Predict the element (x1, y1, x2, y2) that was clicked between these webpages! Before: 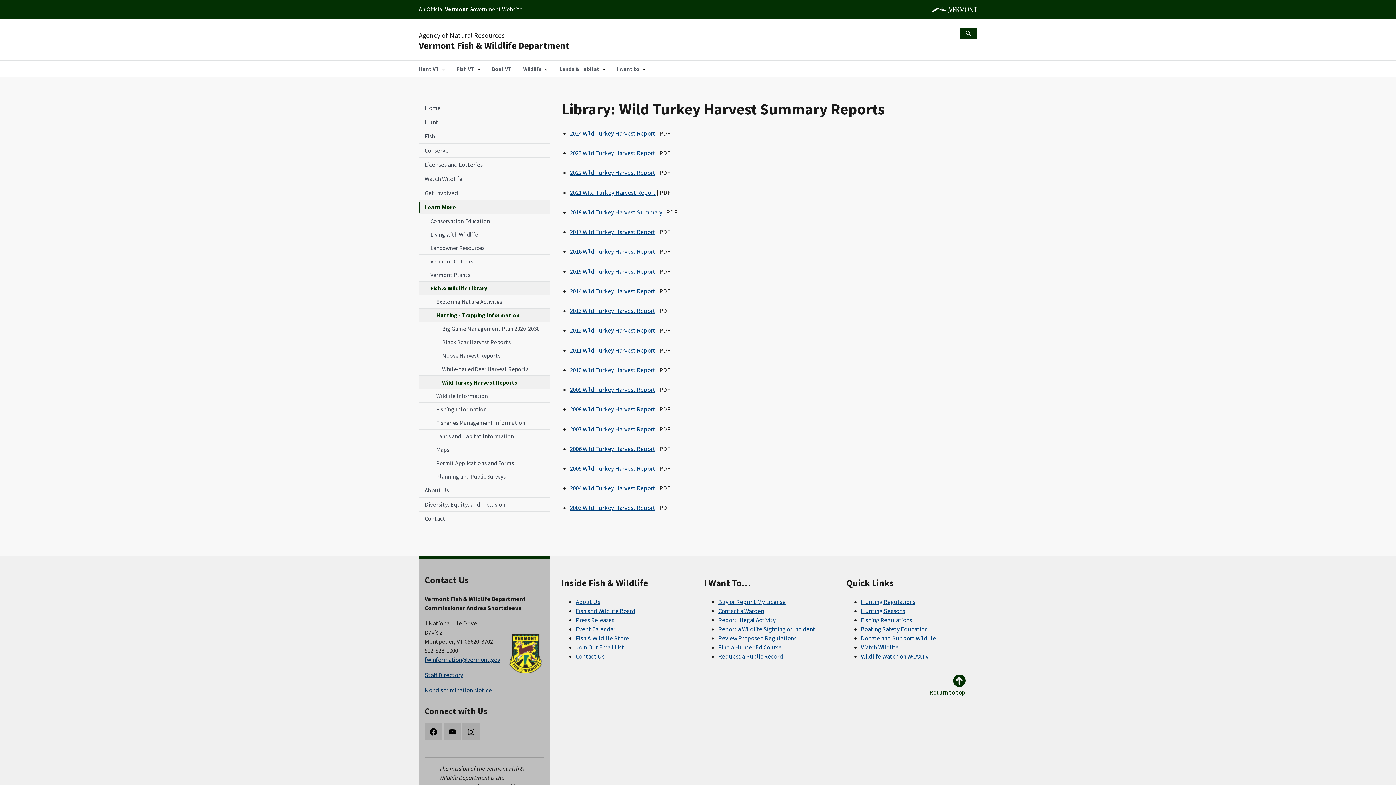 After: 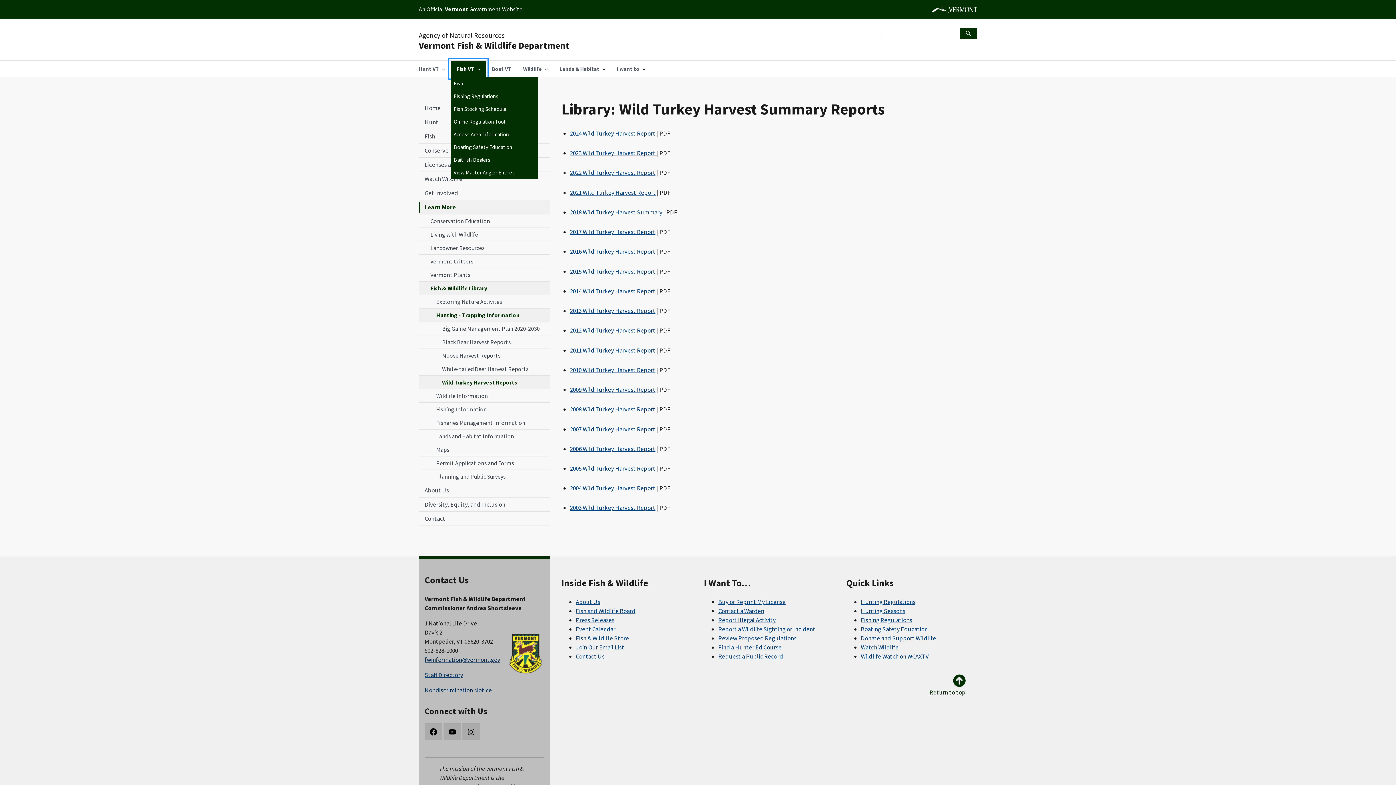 Action: label: Fish VT bbox: (450, 60, 486, 77)